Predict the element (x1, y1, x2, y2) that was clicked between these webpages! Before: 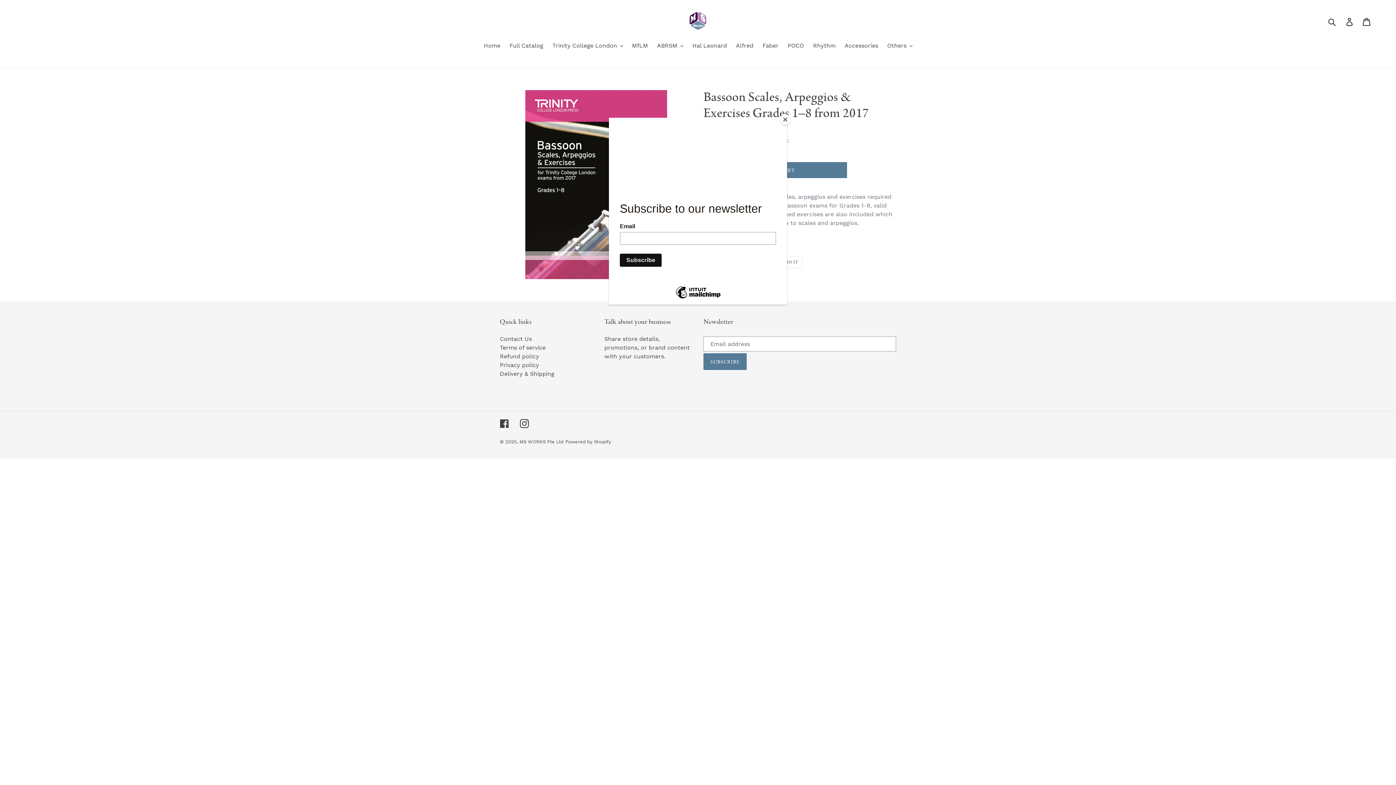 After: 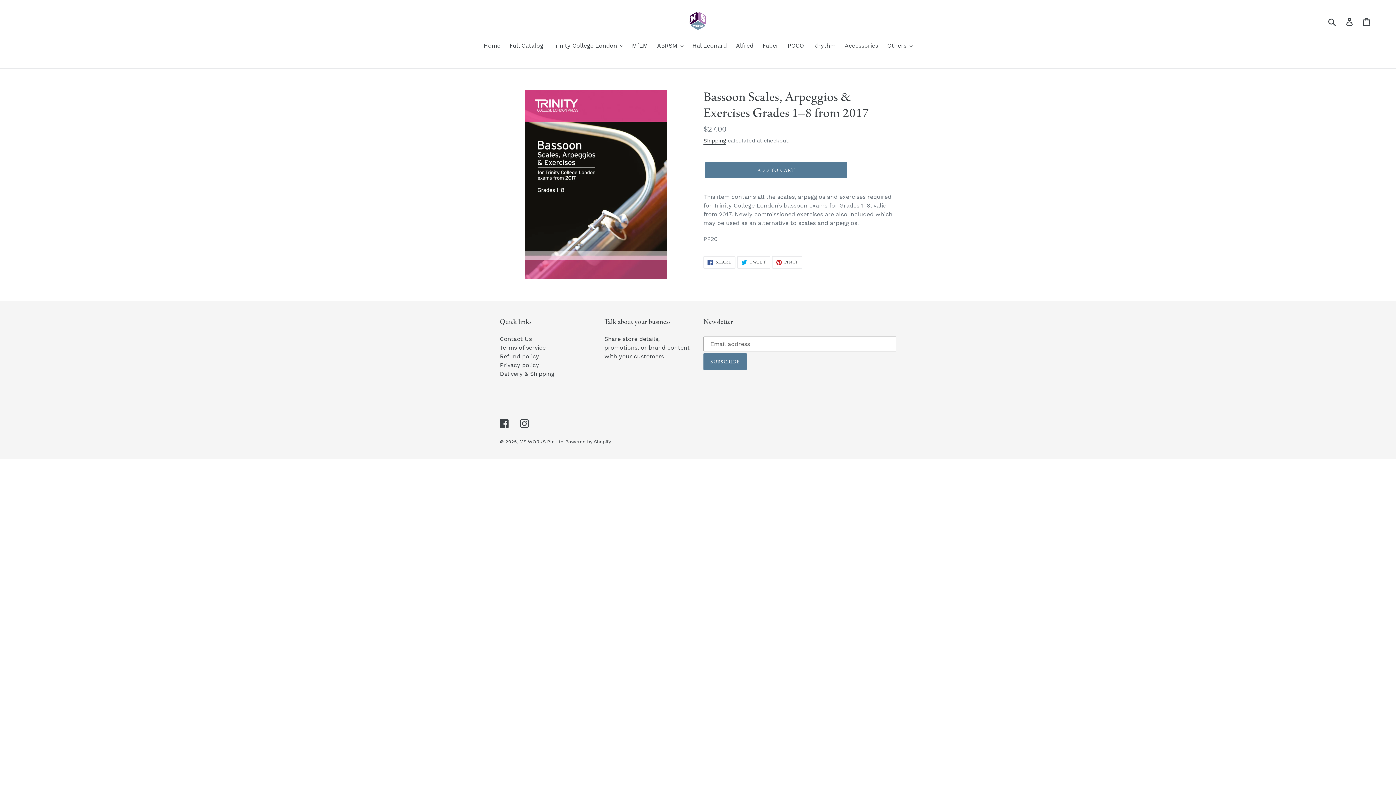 Action: label: Close bbox: (780, 114, 790, 125)